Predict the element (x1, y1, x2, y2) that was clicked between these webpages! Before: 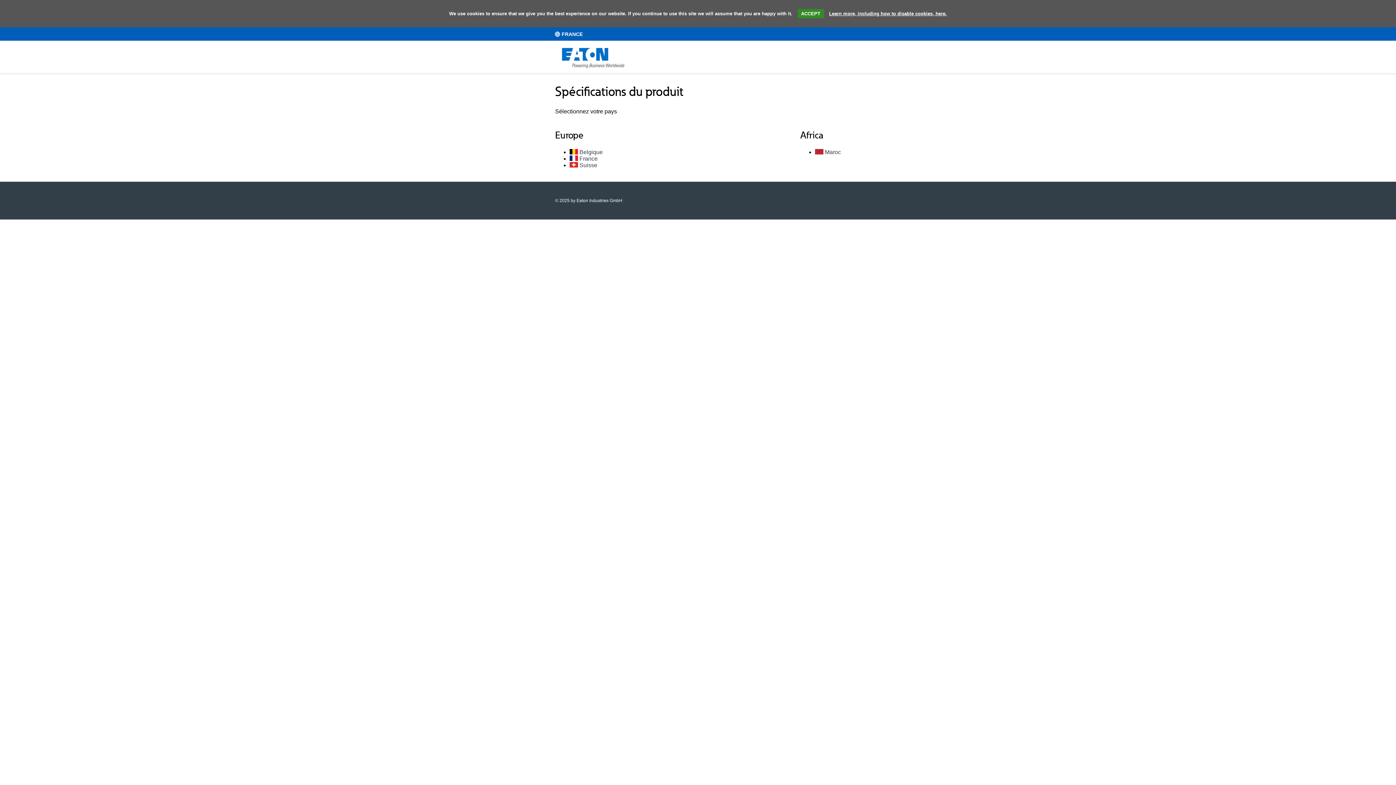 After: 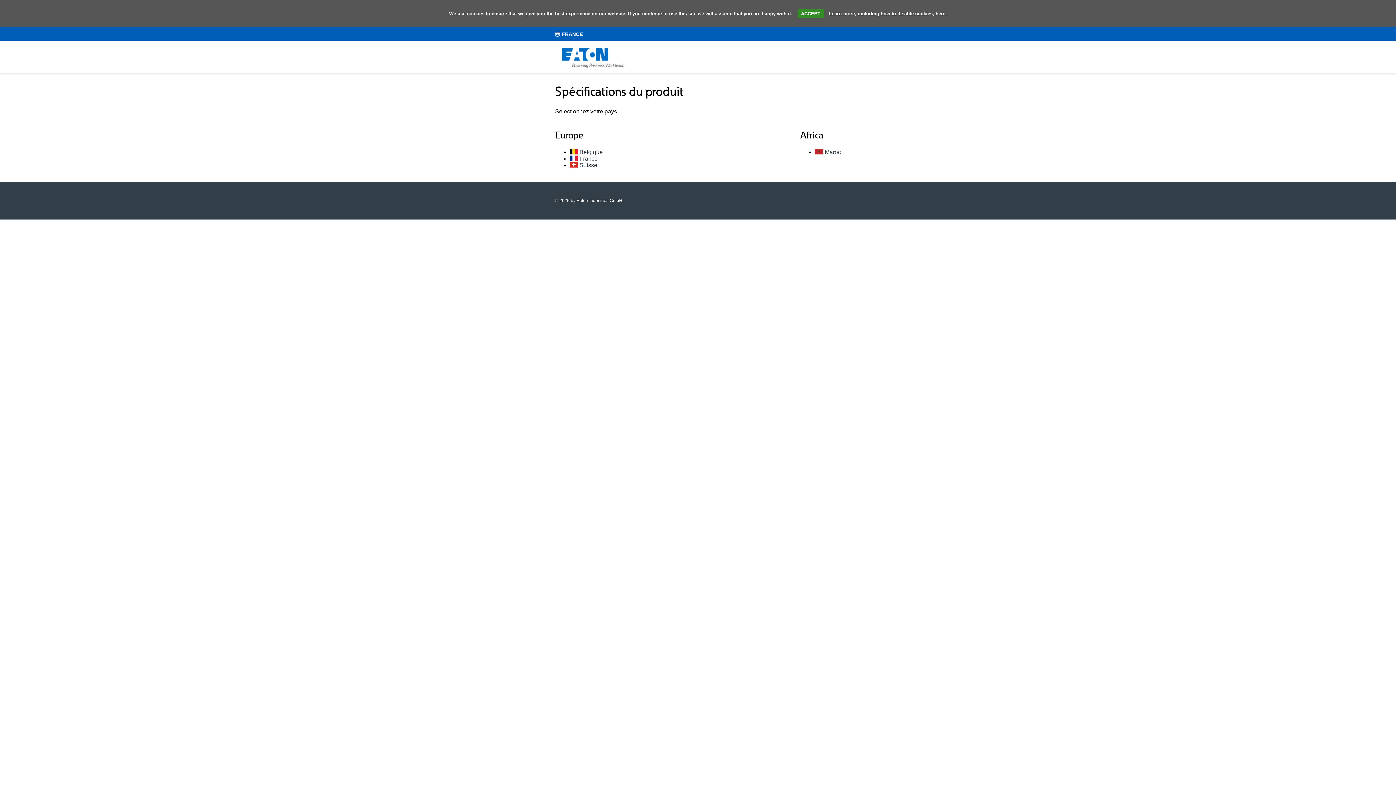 Action: bbox: (560, 48, 626, 68)